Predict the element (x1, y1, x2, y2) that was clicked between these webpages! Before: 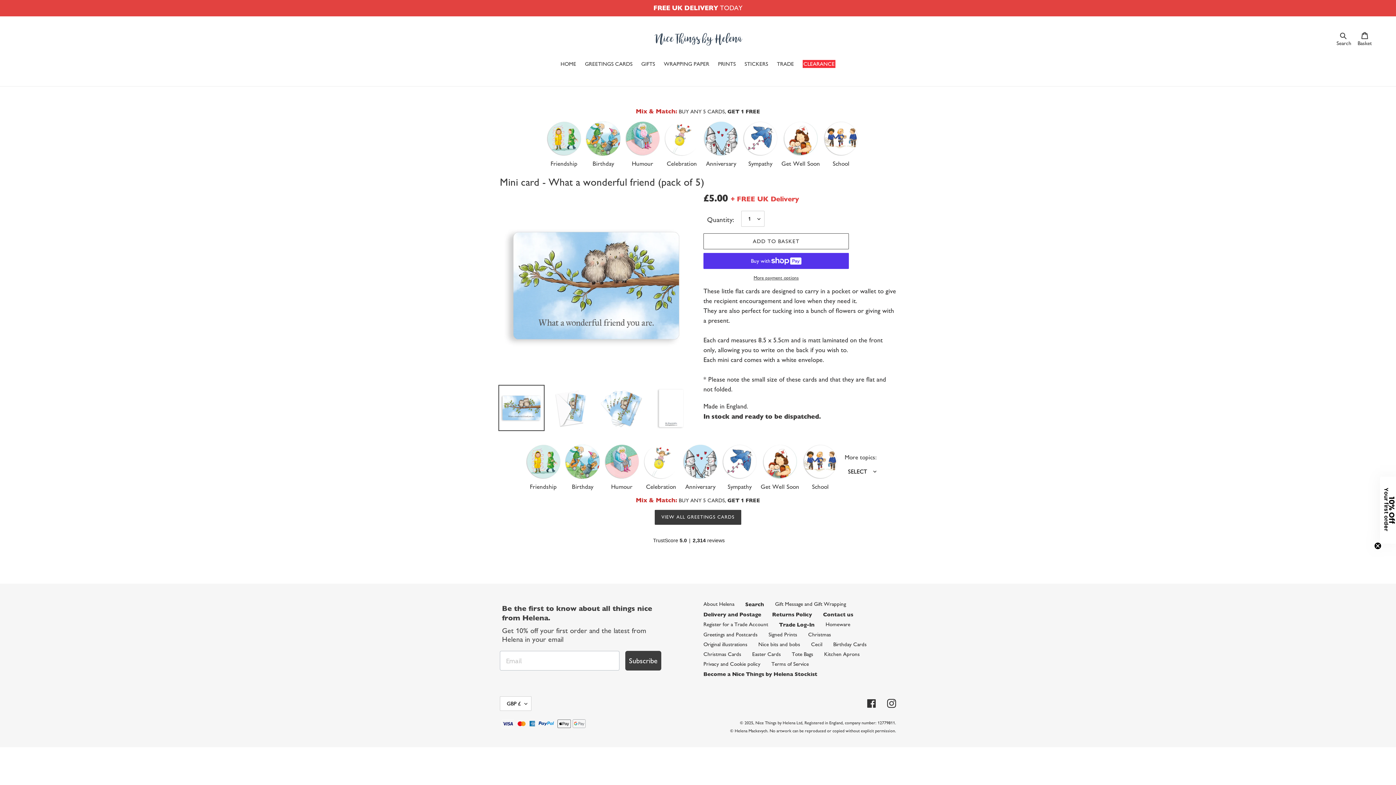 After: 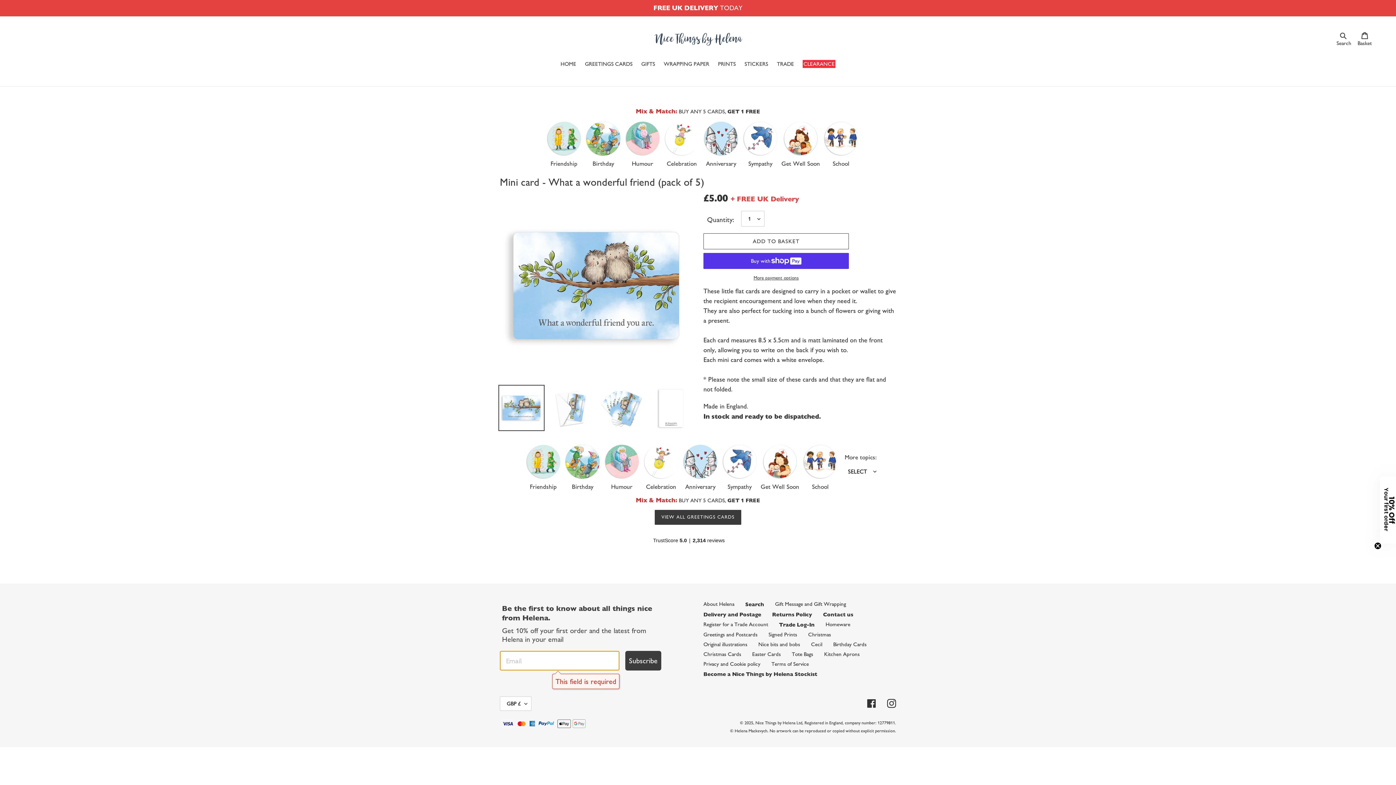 Action: label: Subscribe bbox: (625, 651, 661, 670)